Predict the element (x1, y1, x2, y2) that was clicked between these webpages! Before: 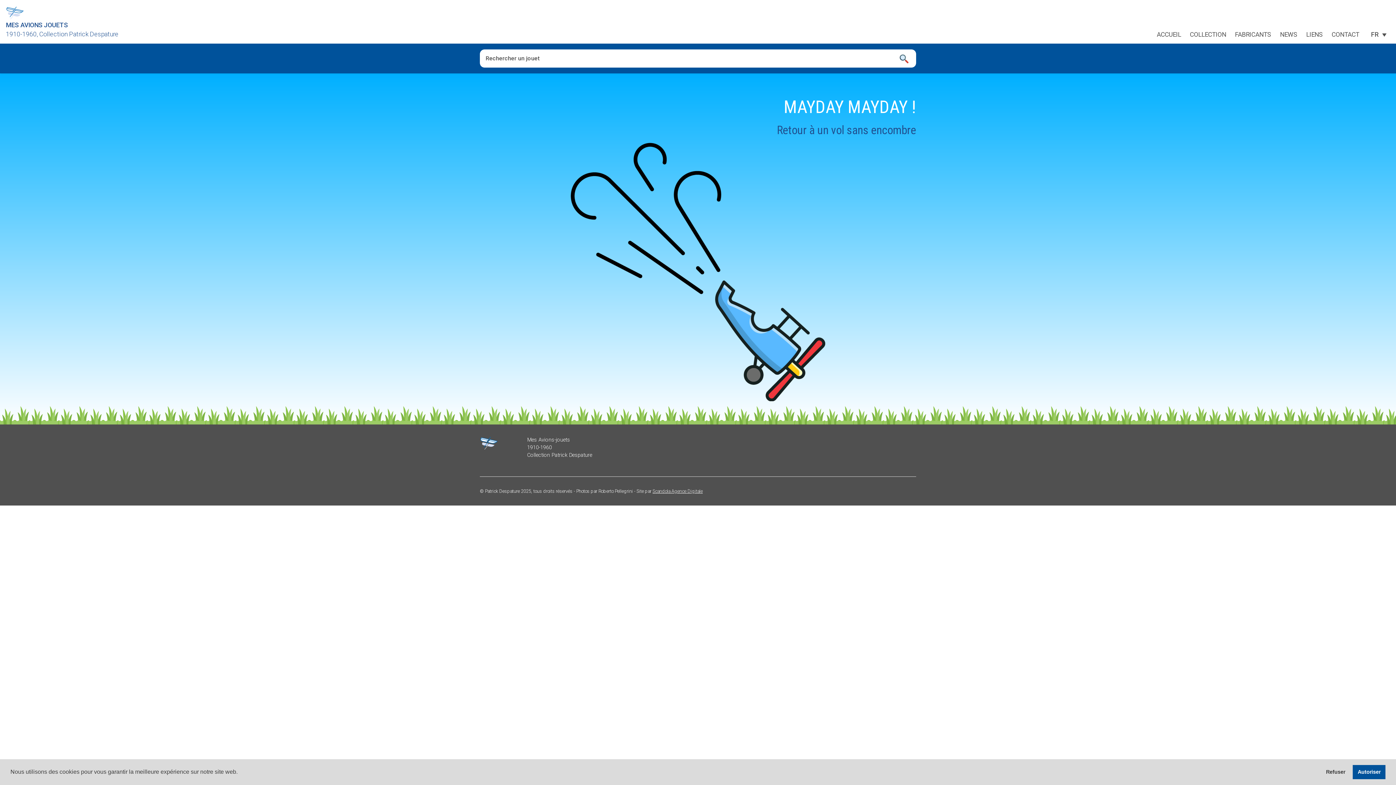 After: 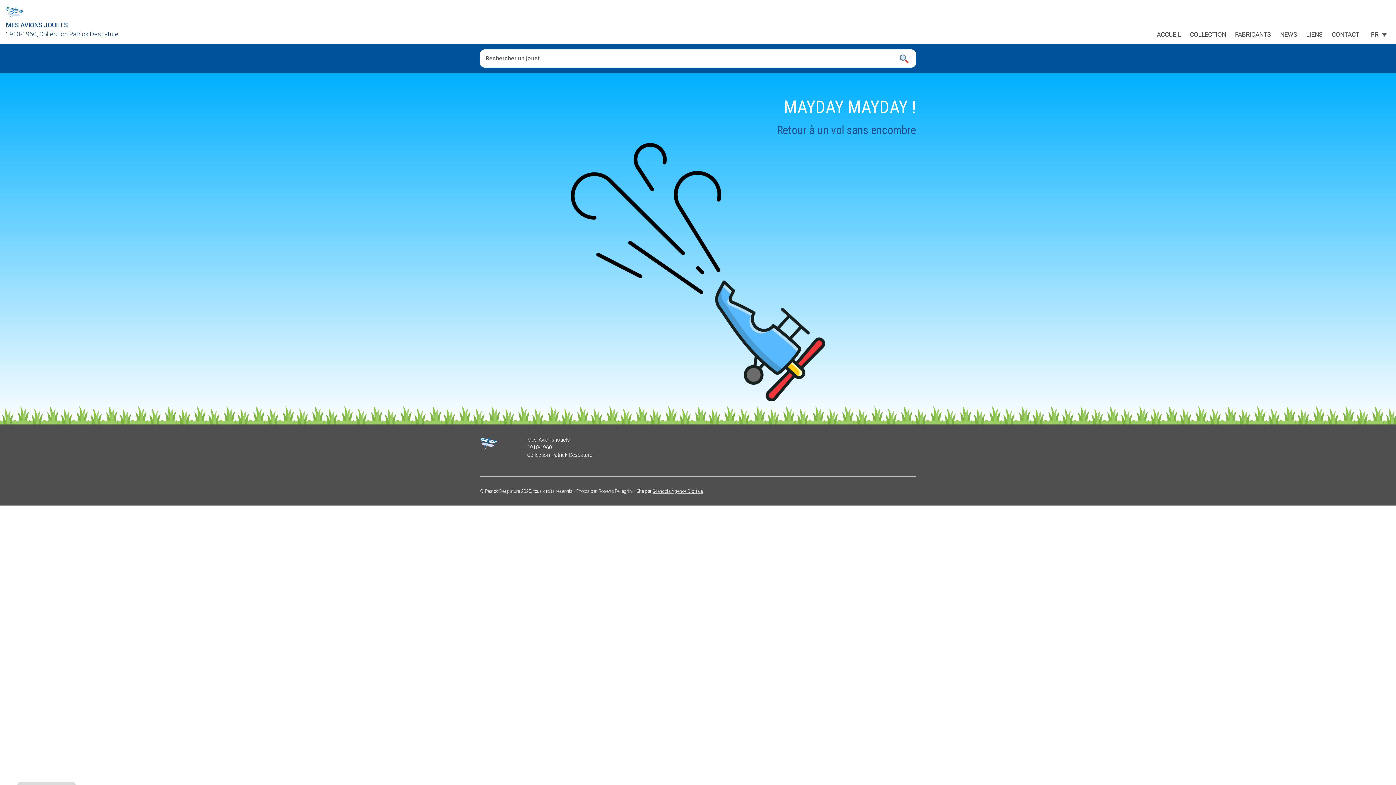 Action: label: allow cookies bbox: (1353, 765, 1385, 779)